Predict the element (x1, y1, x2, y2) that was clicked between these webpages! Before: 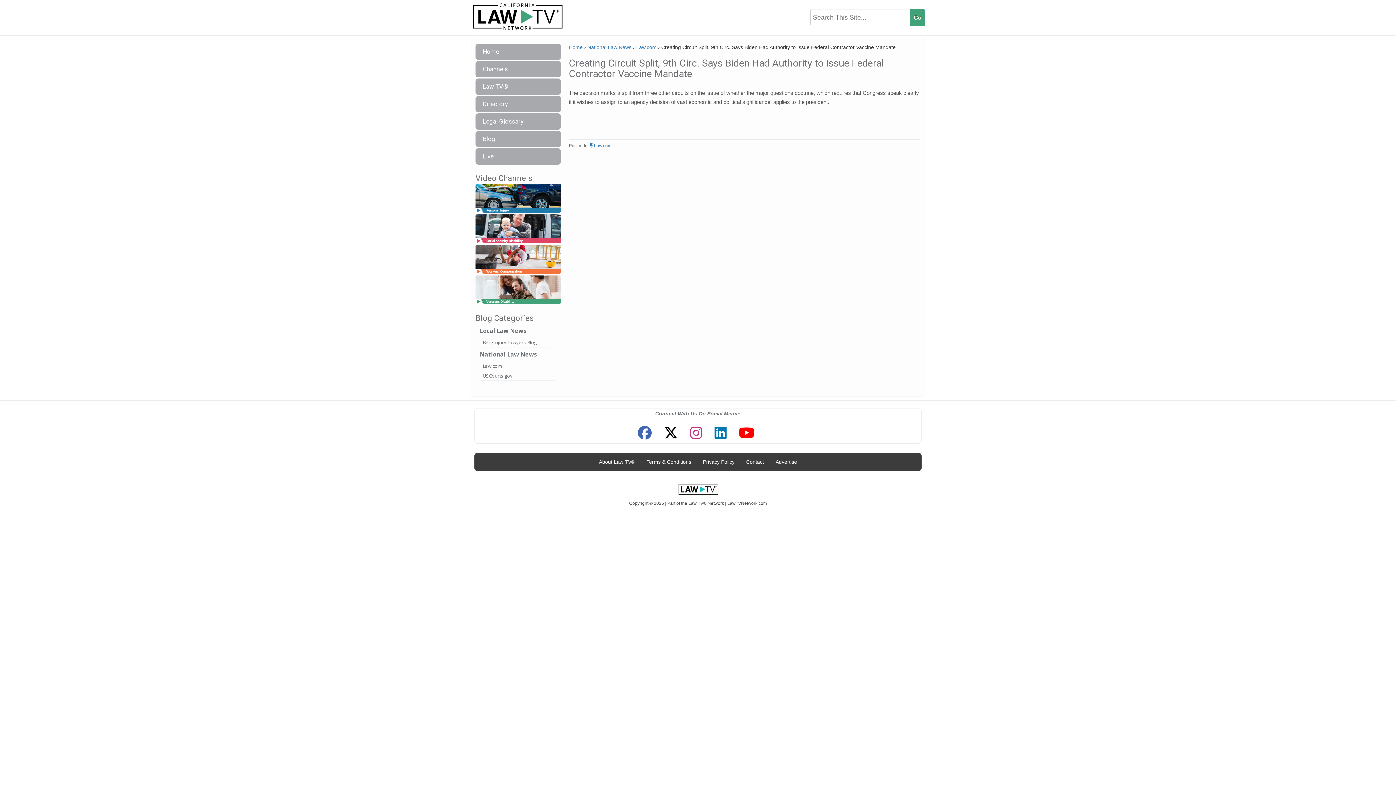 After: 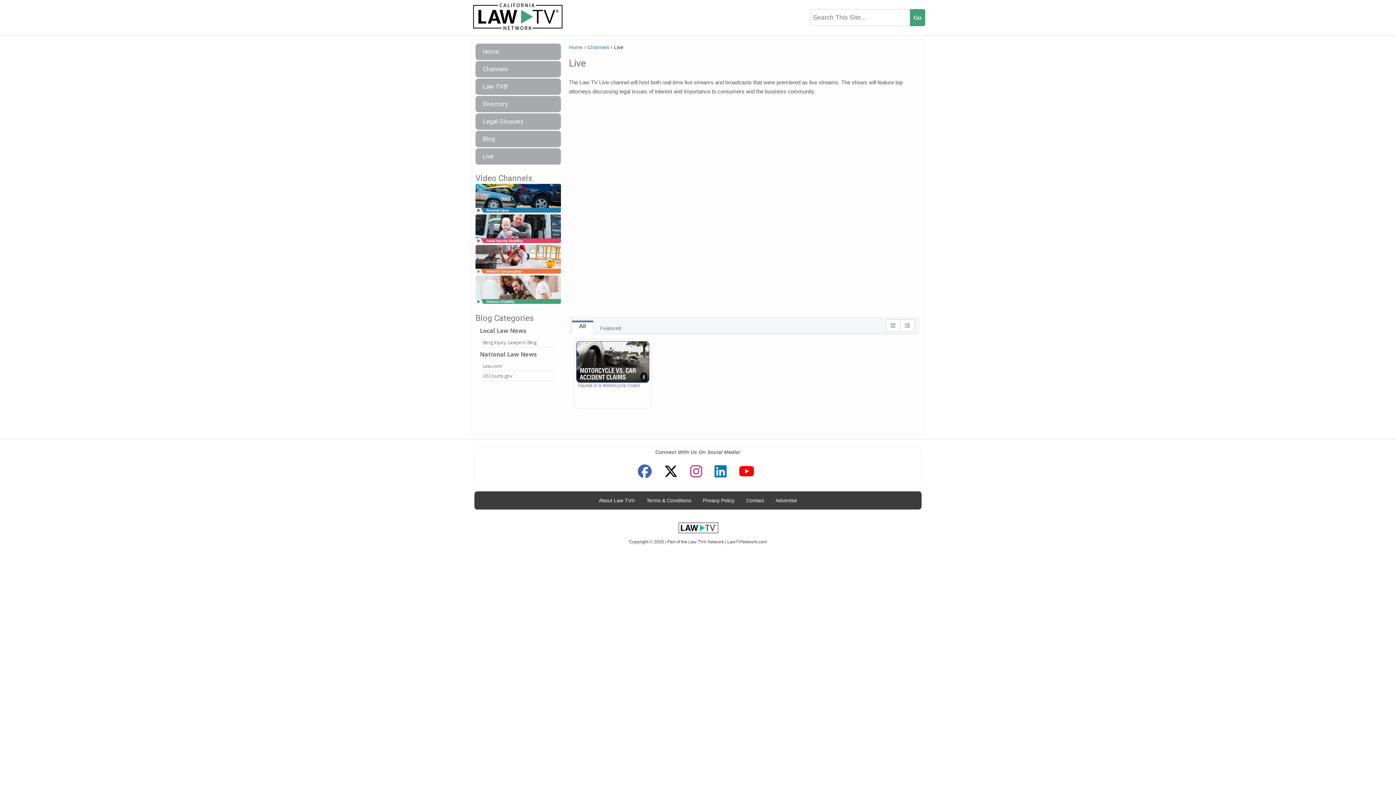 Action: label: Live bbox: (475, 148, 561, 164)